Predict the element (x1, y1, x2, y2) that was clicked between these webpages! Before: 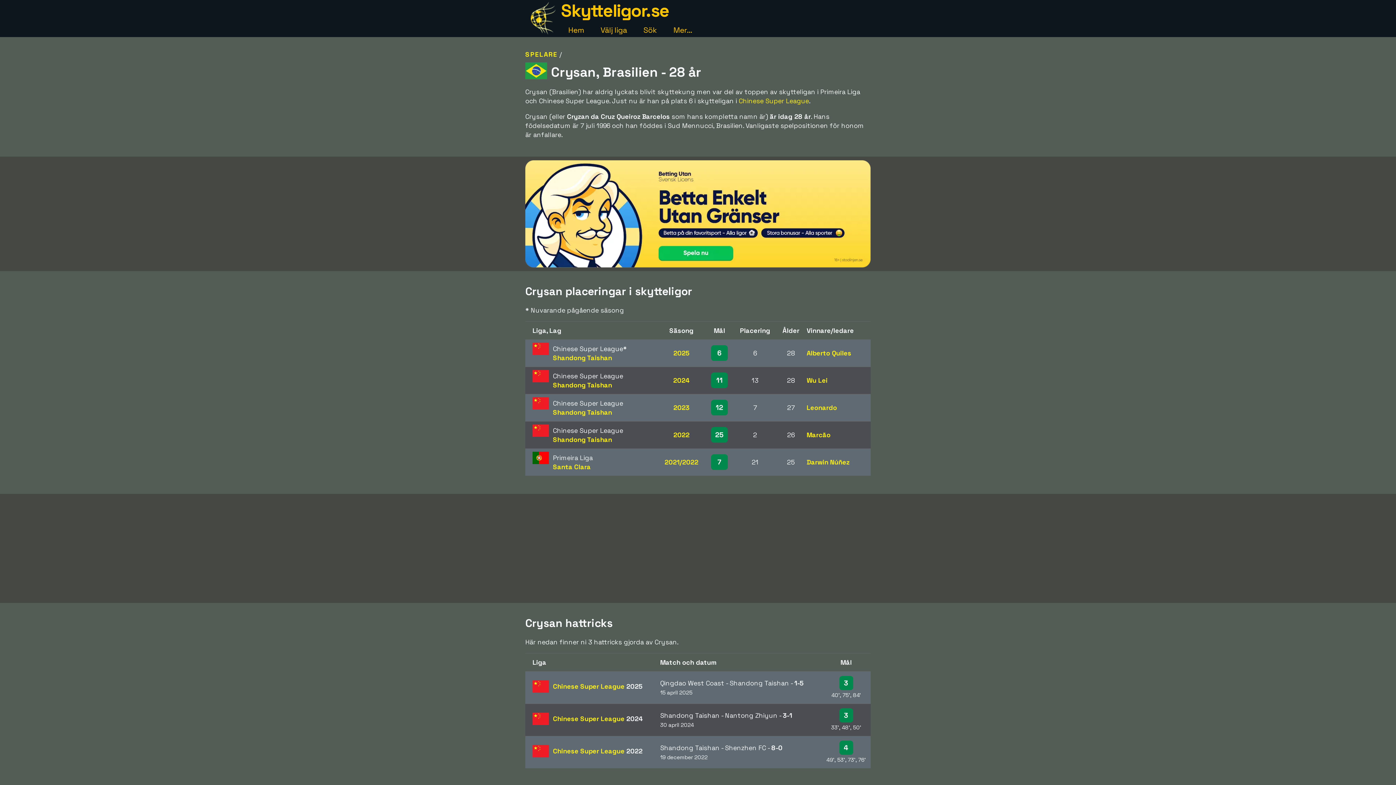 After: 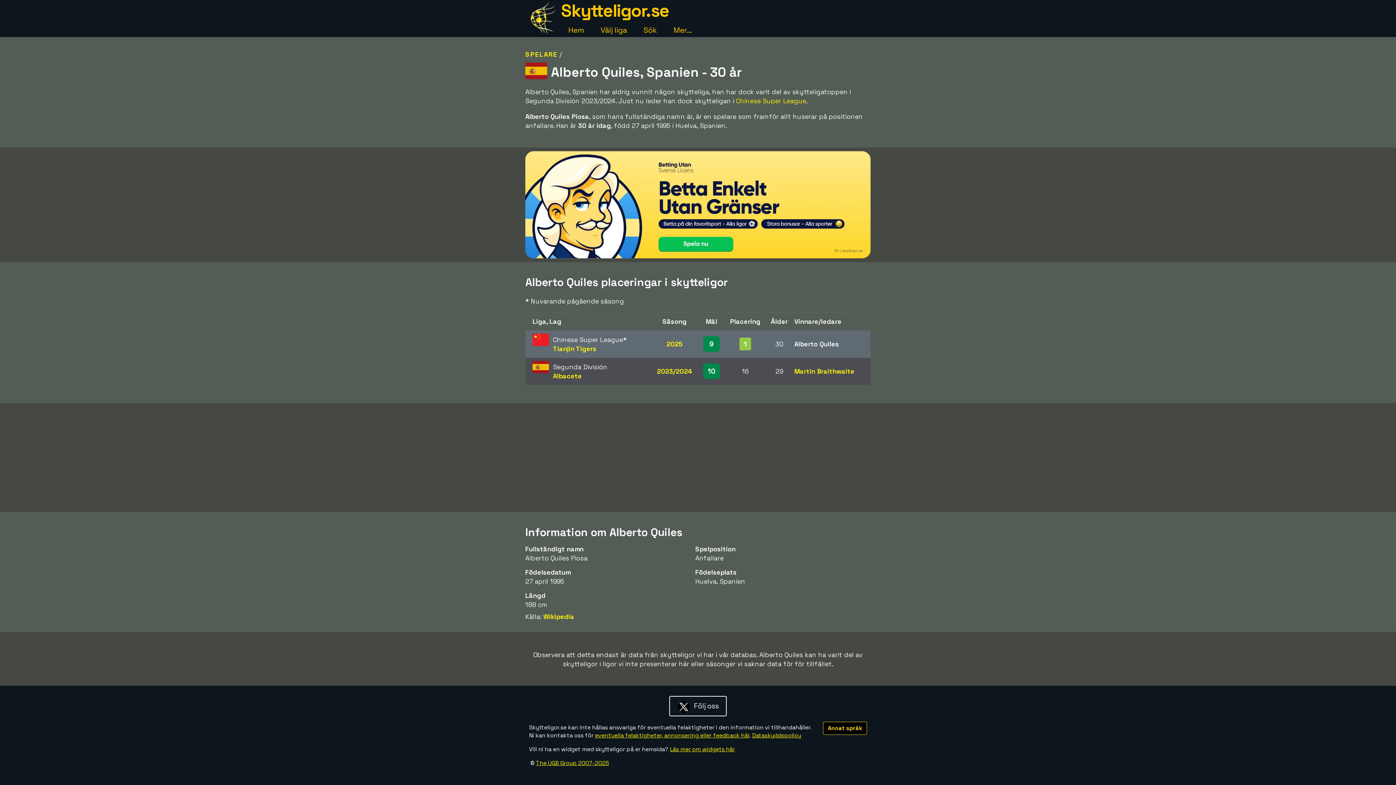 Action: label: Alberto Quiles bbox: (806, 348, 851, 357)